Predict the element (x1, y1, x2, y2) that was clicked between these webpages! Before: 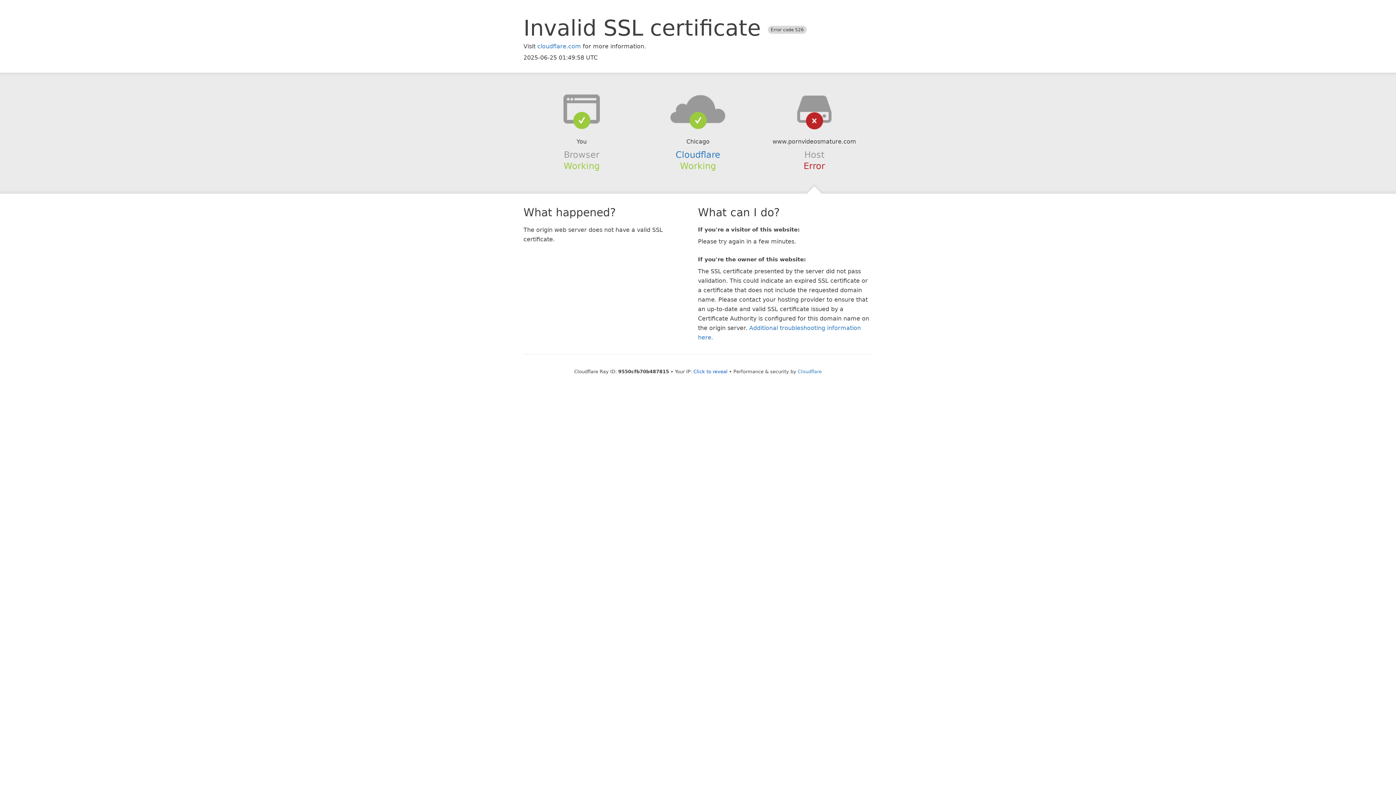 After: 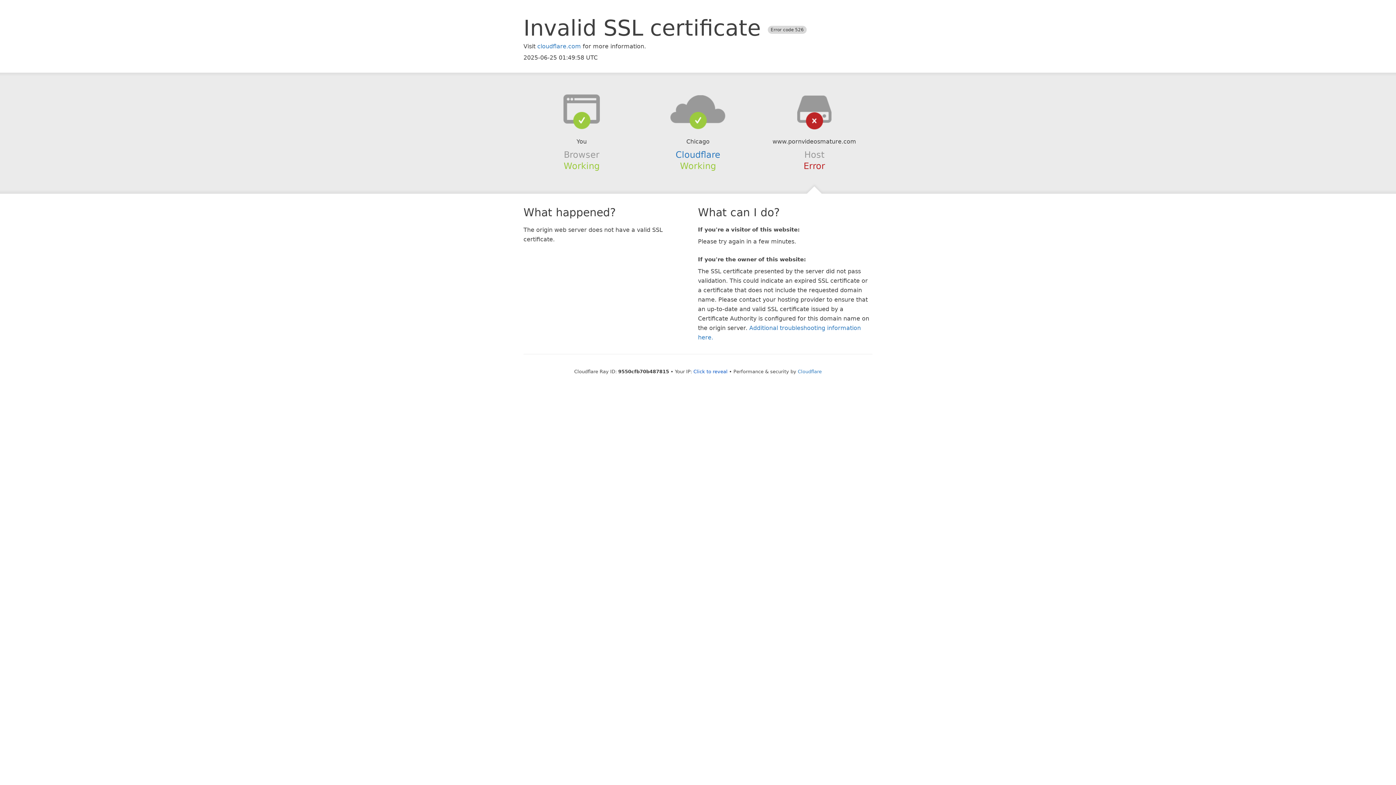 Action: bbox: (639, 94, 756, 123)